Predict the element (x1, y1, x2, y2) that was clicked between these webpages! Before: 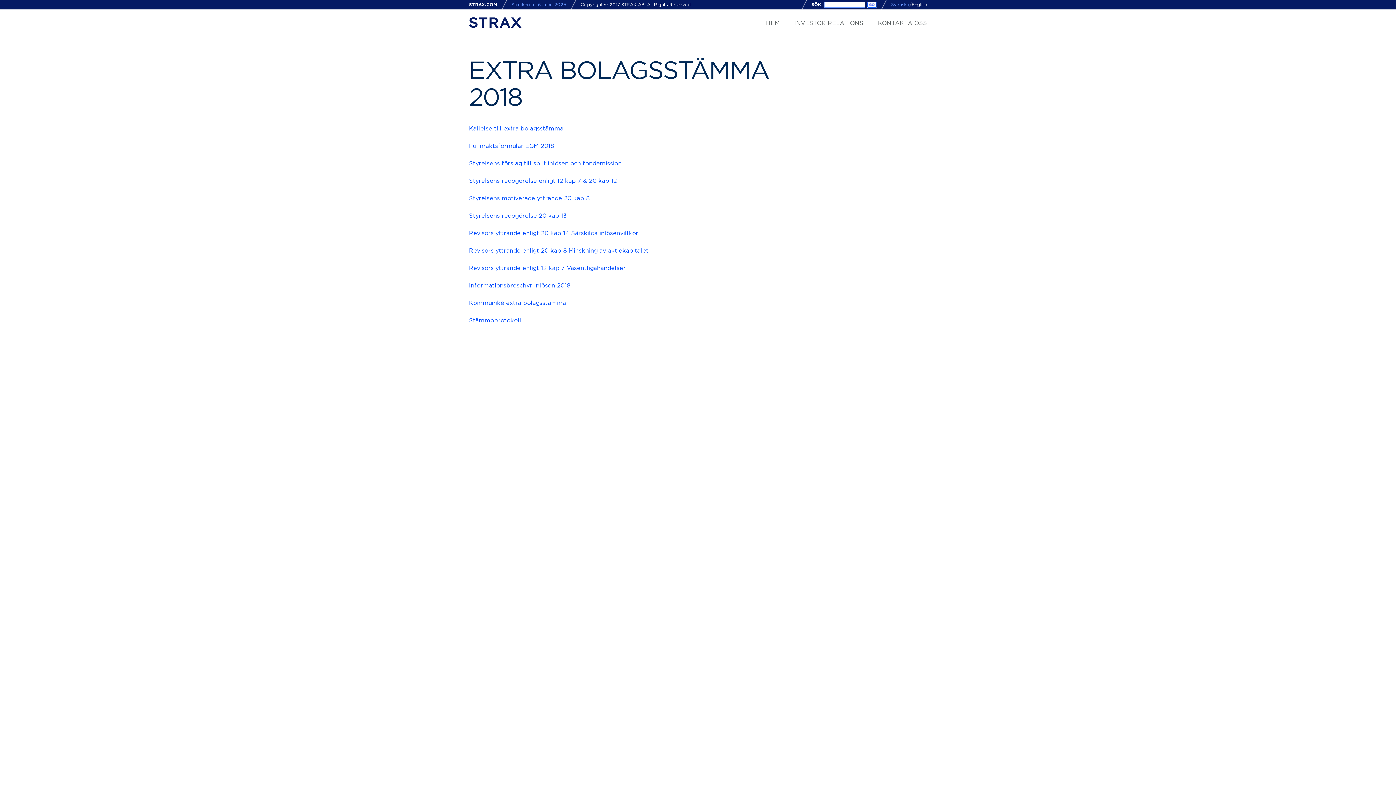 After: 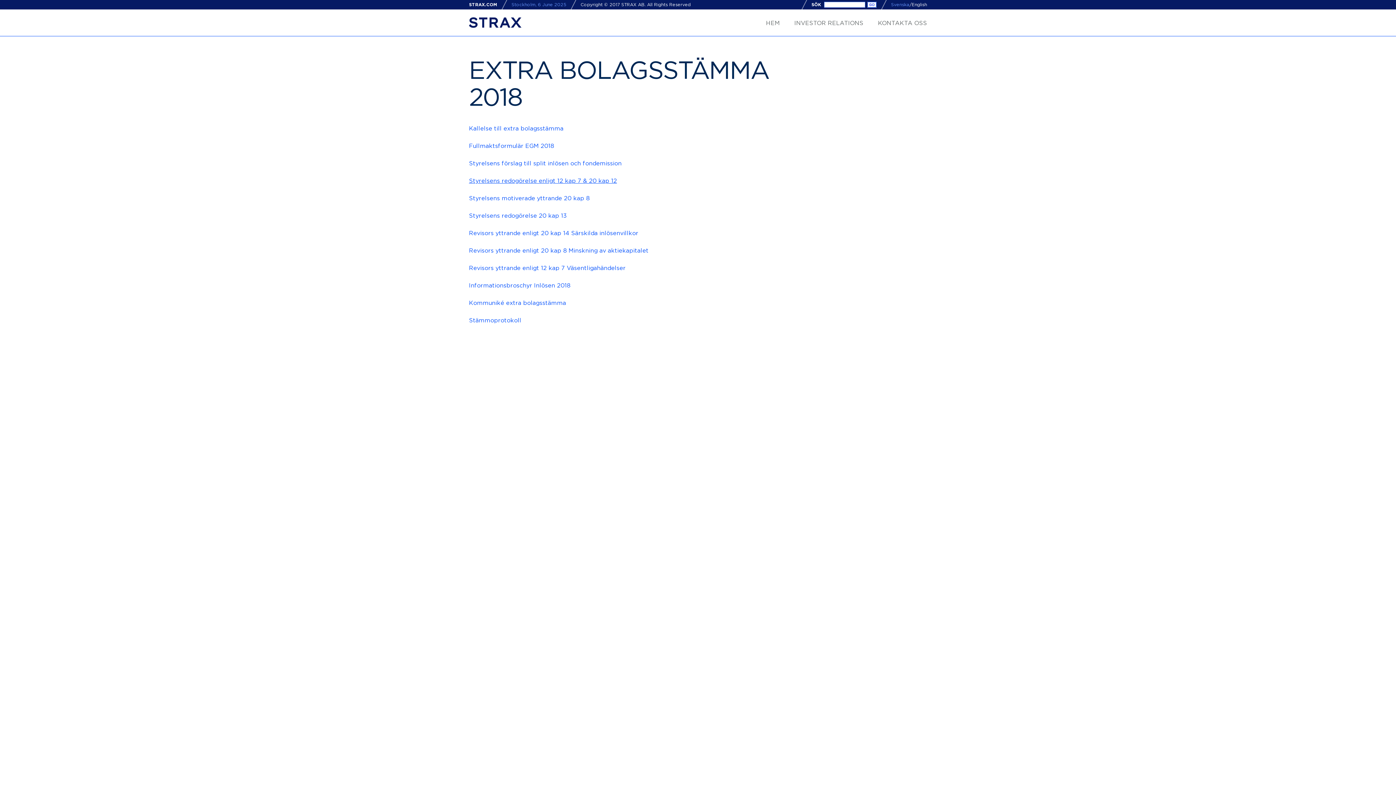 Action: label: Styrelsens redogörelse enligt 12 kap 7 & 20 kap 12 bbox: (469, 178, 617, 184)